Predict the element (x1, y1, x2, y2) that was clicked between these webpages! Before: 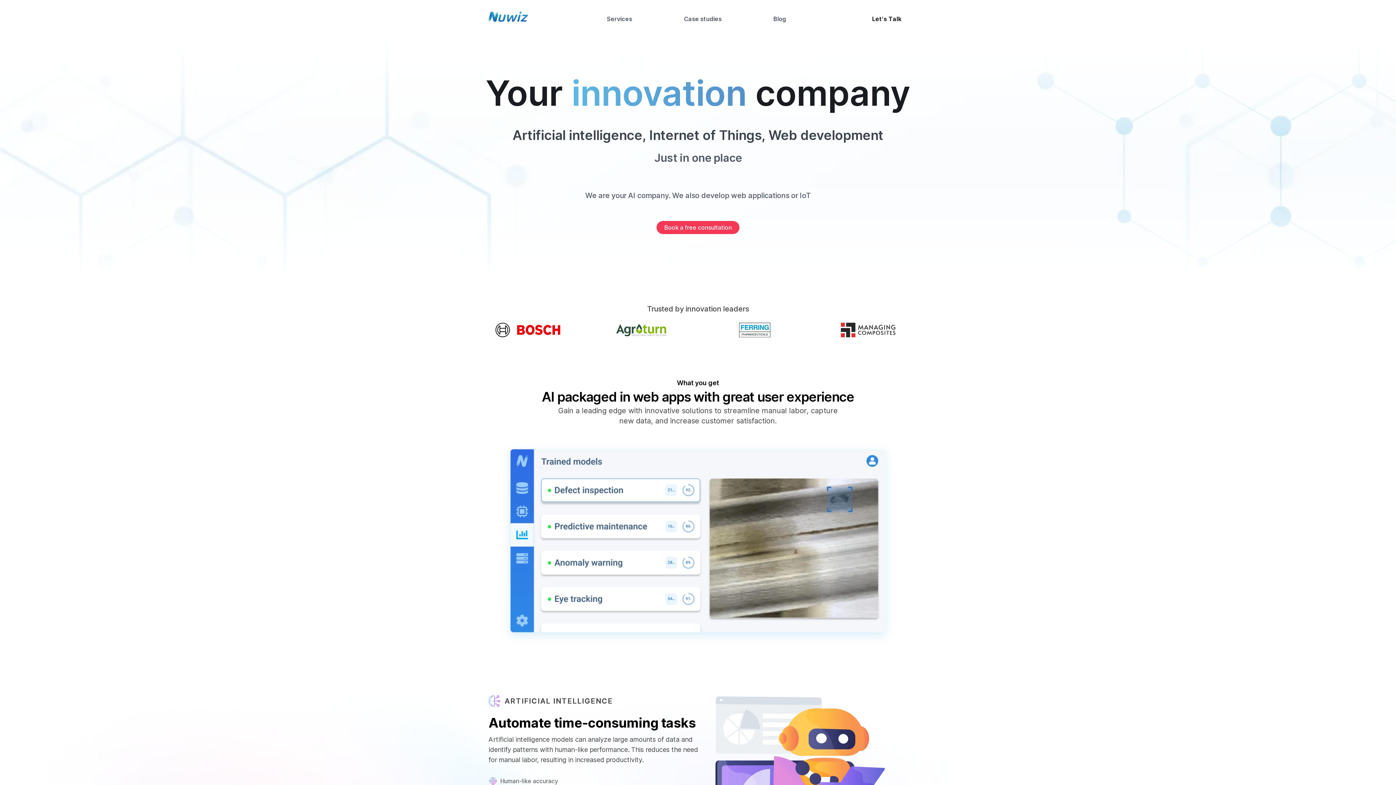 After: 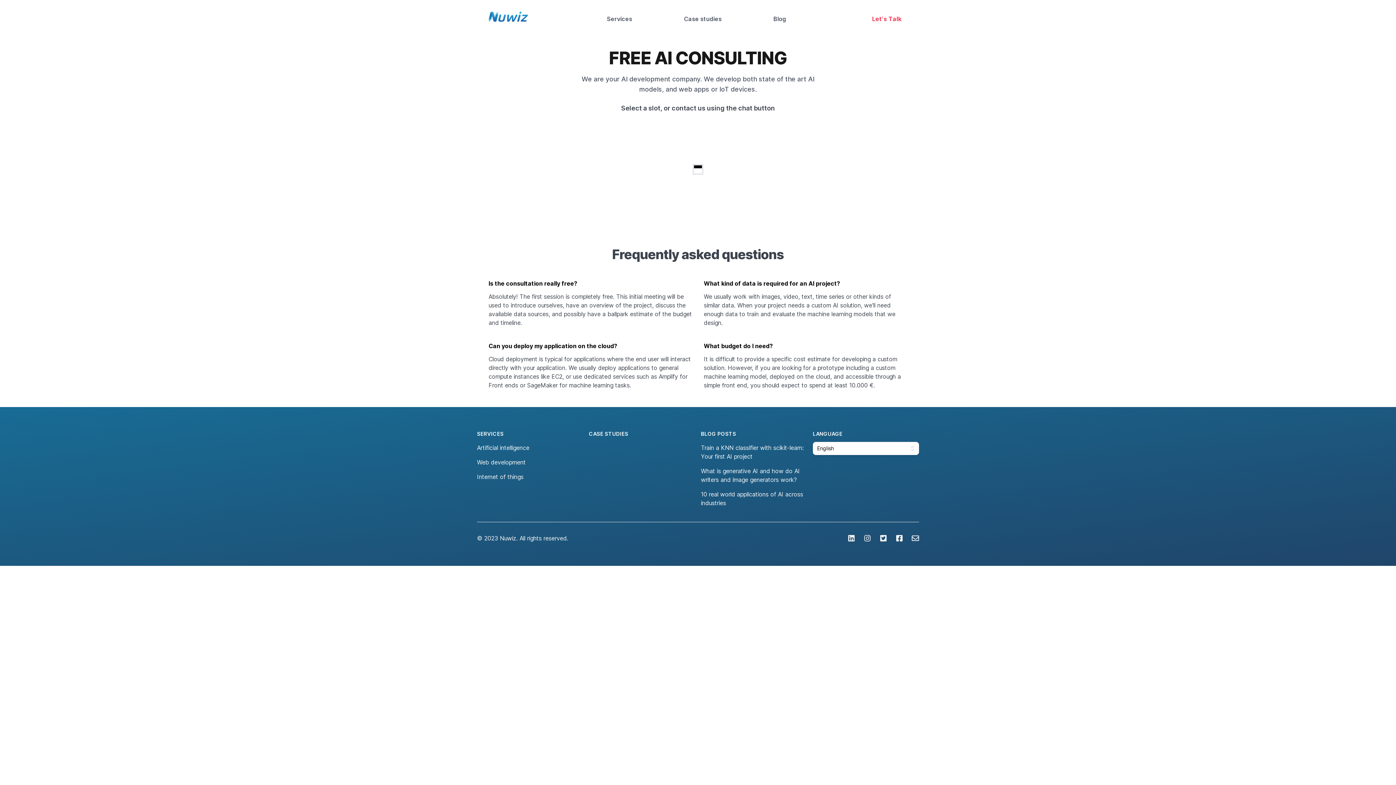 Action: bbox: (872, 14, 901, 23) label: Let's Talk